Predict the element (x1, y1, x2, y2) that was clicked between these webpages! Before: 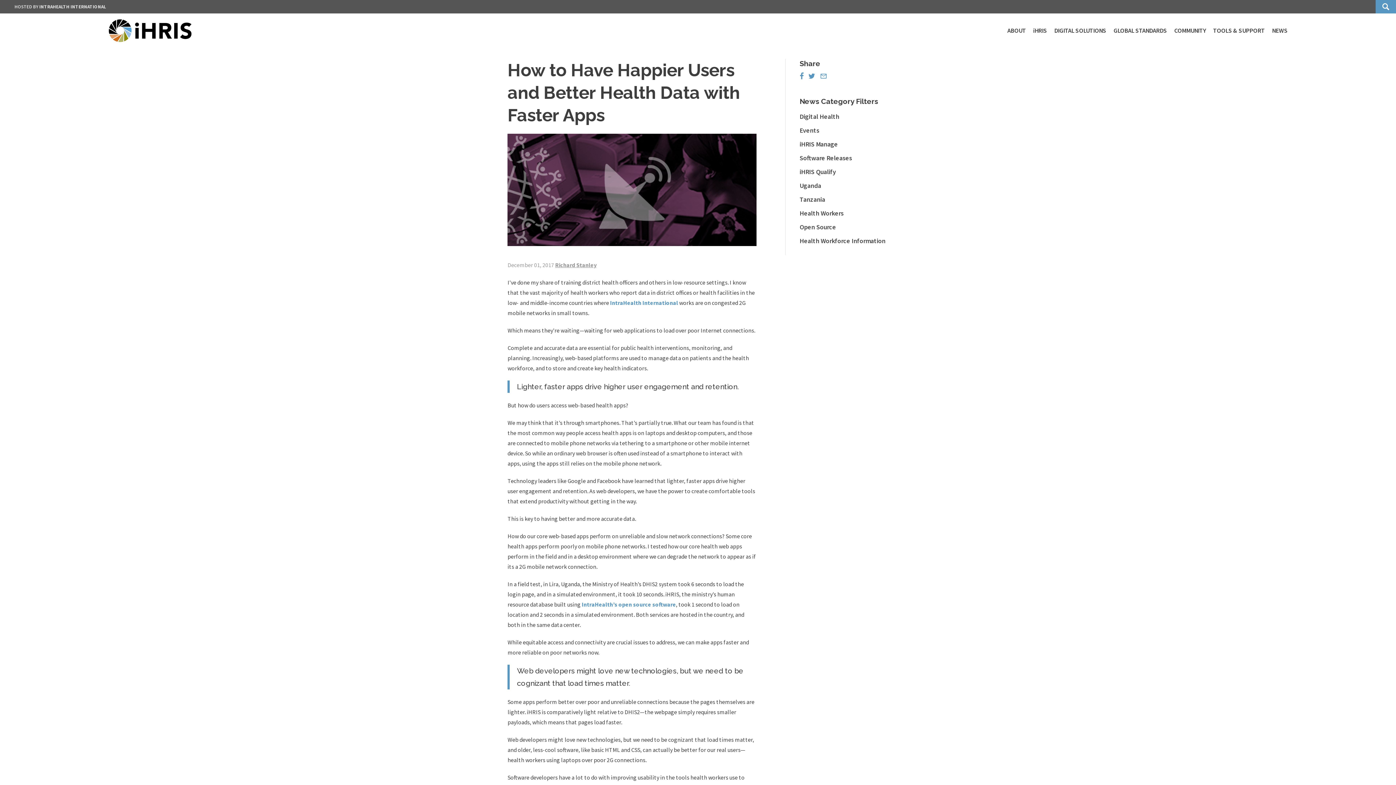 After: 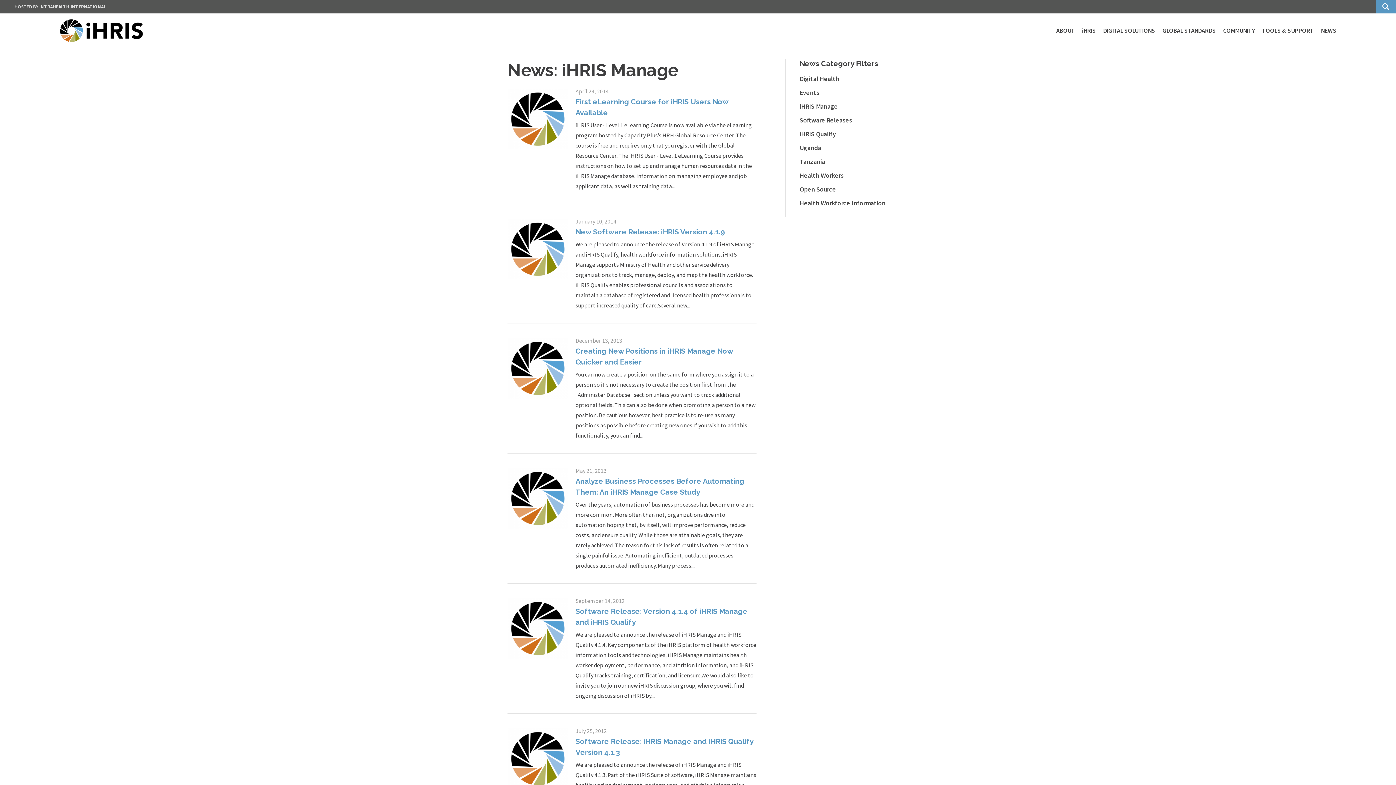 Action: bbox: (799, 140, 838, 148) label: iHRIS Manage